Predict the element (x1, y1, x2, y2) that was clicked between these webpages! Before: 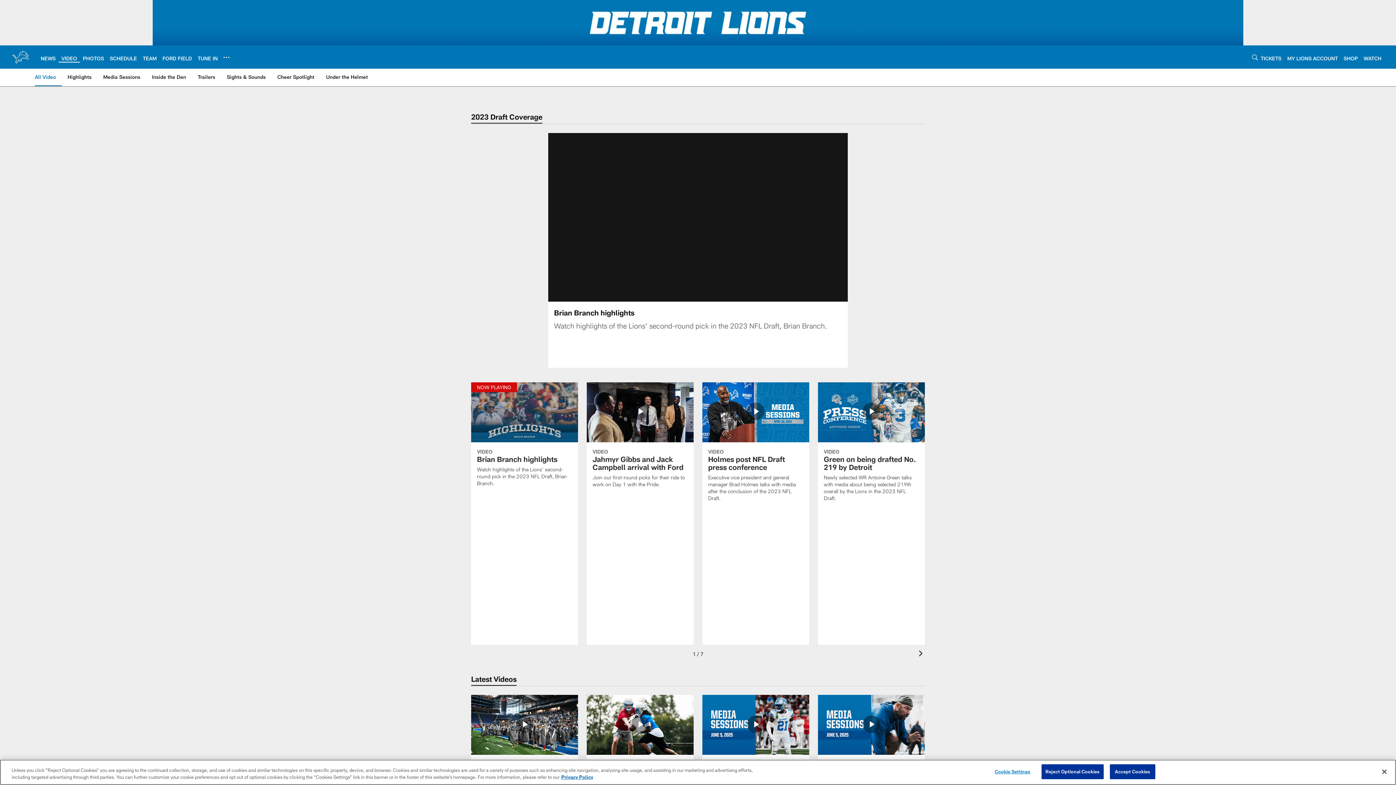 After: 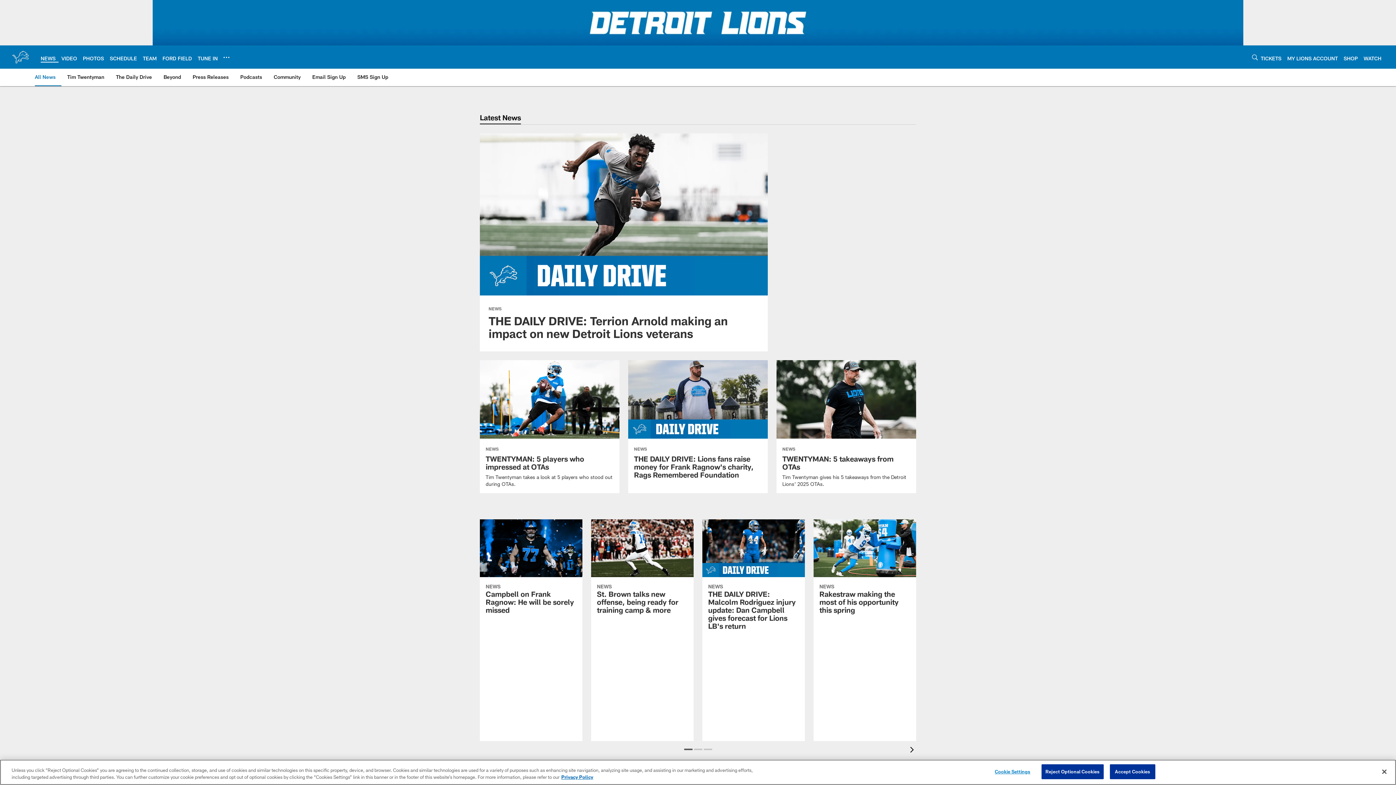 Action: bbox: (40, 55, 55, 61) label: NEWS